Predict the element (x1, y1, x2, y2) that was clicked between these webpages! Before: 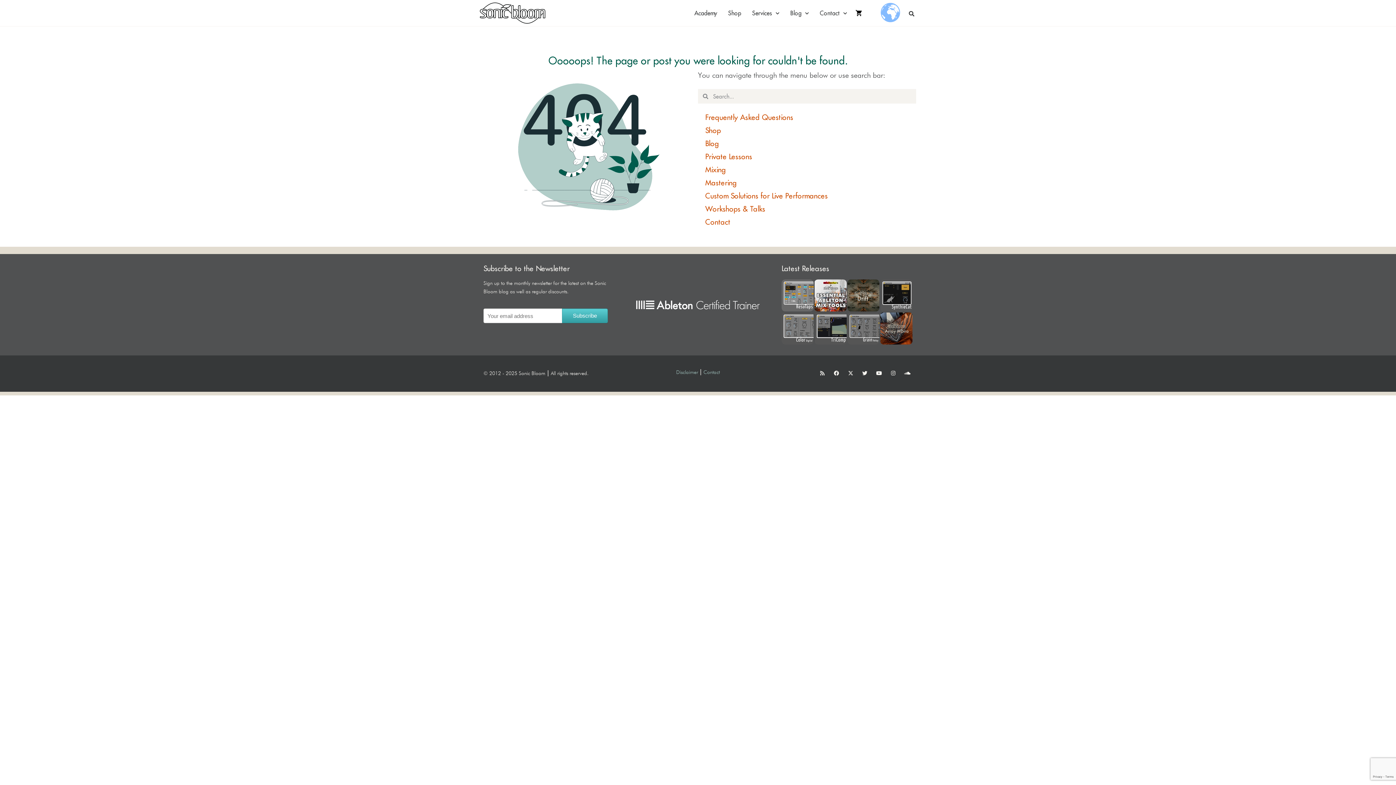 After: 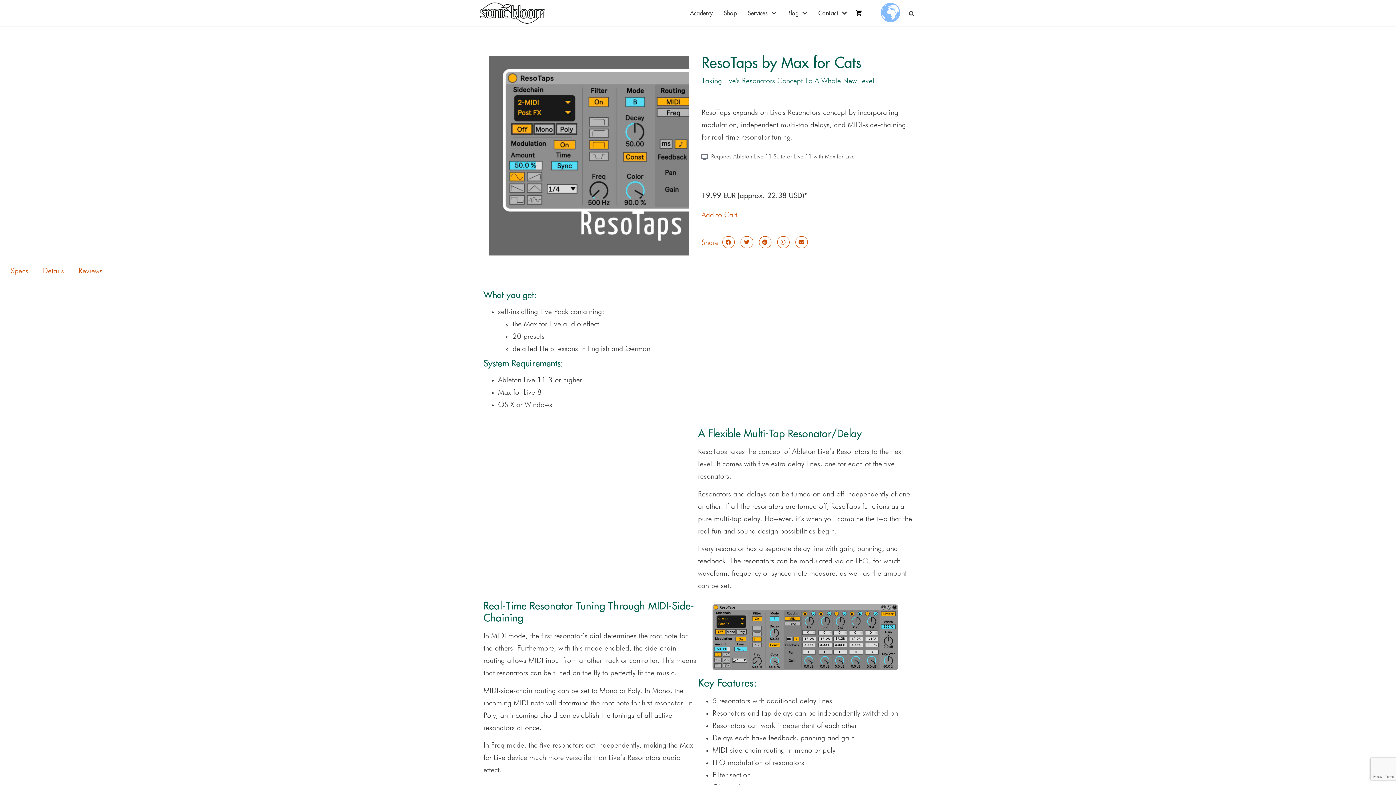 Action: bbox: (781, 279, 813, 311) label: ResoTaps by Max for Cats